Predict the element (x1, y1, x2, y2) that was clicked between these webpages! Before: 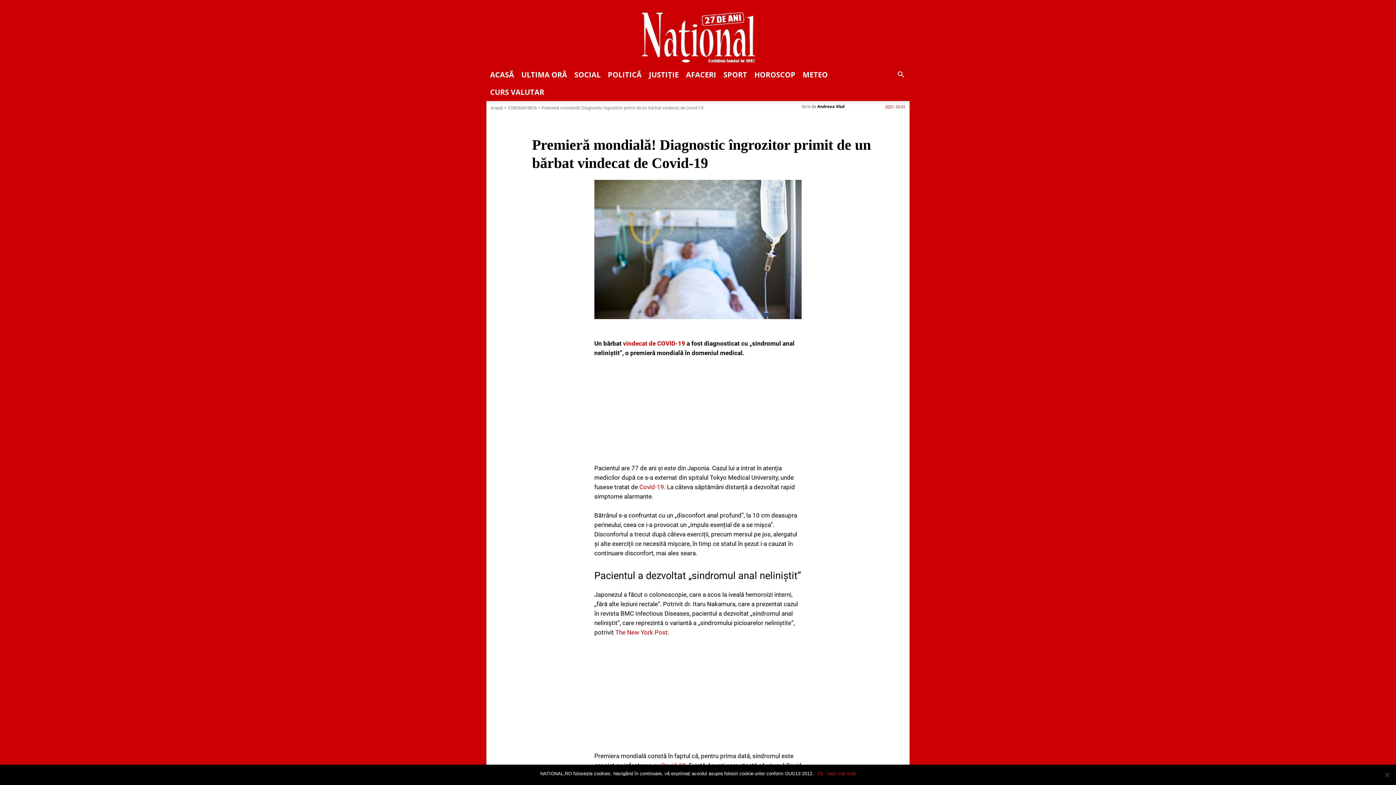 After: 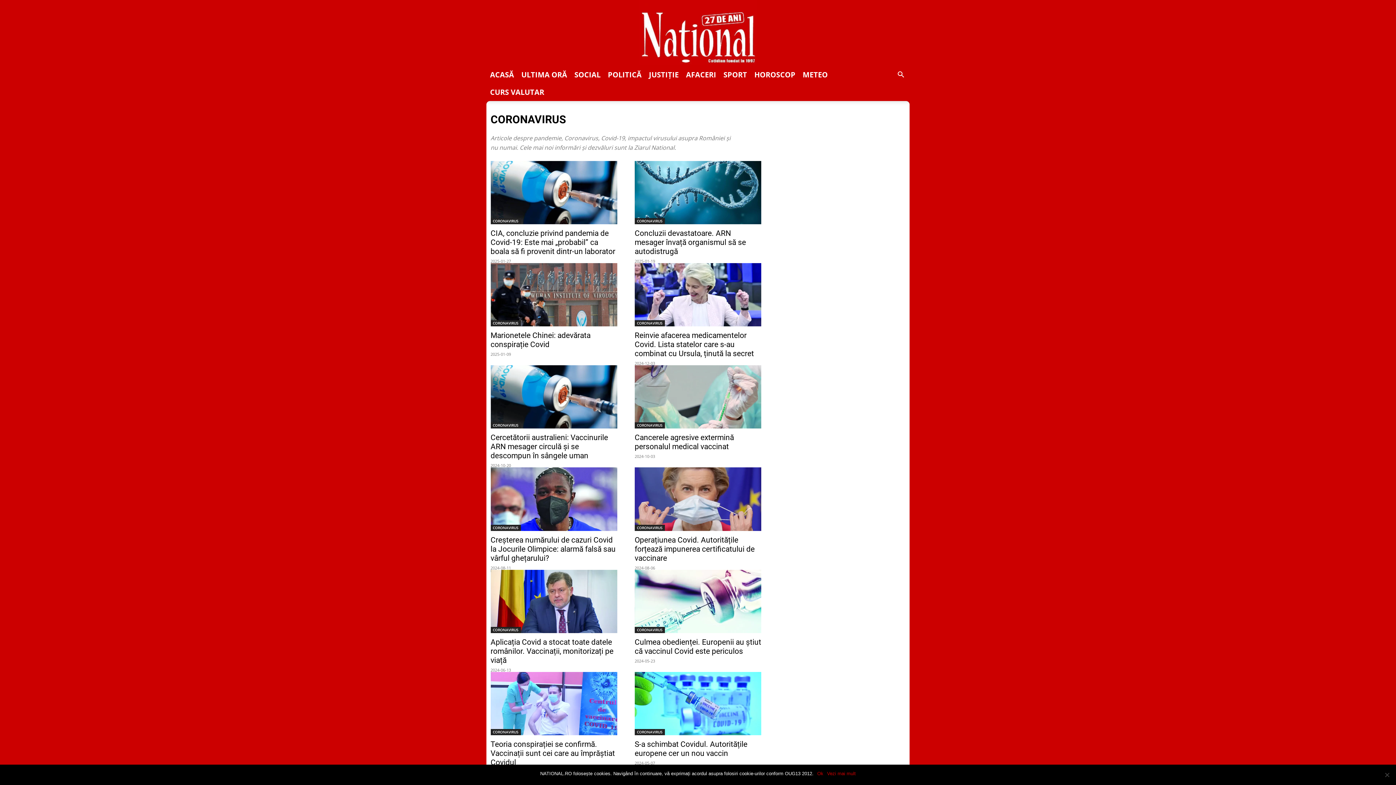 Action: label: CORONAVIRUS bbox: (507, 105, 536, 110)